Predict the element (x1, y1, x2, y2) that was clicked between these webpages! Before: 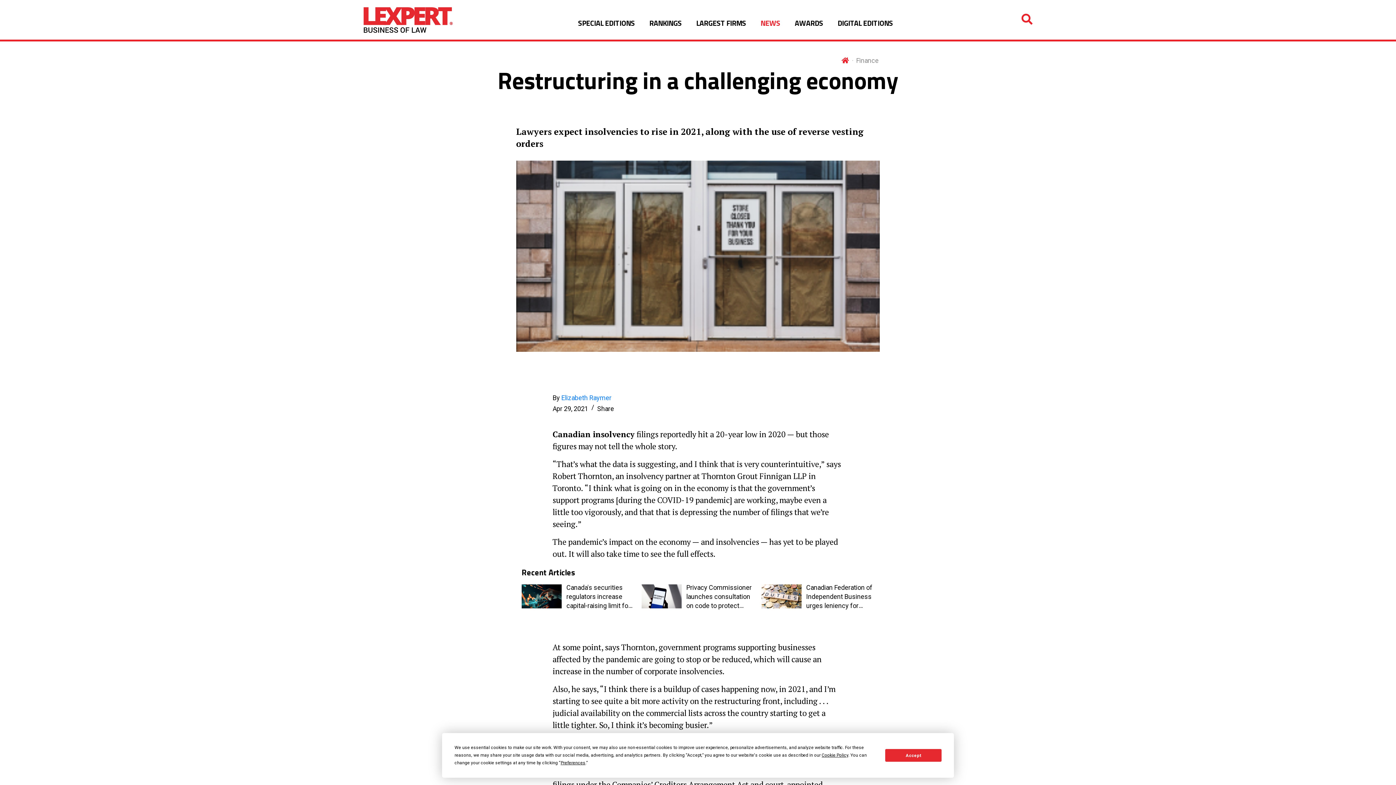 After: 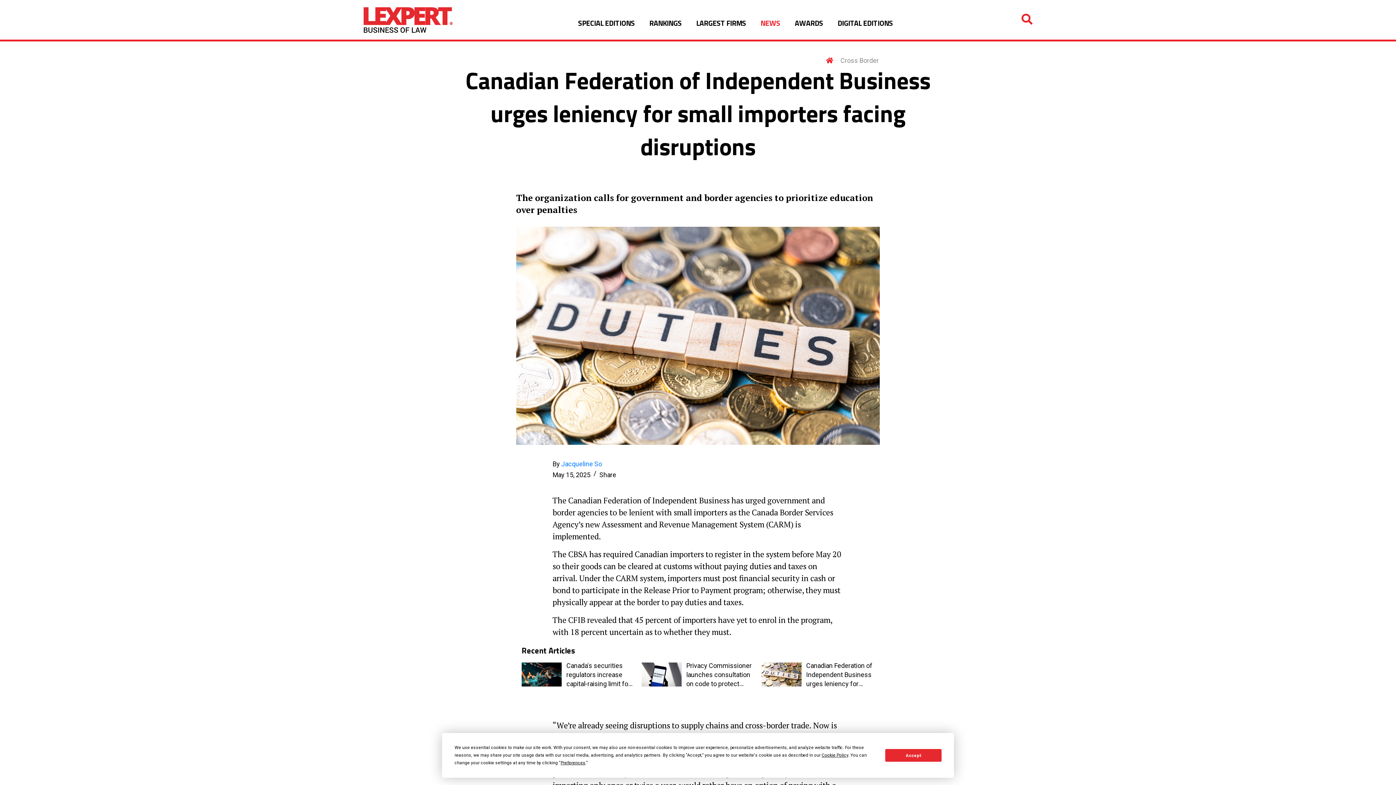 Action: label: Canadian Federation of Independent Business urges leniency for small importers facing disruptions bbox: (806, 583, 874, 610)